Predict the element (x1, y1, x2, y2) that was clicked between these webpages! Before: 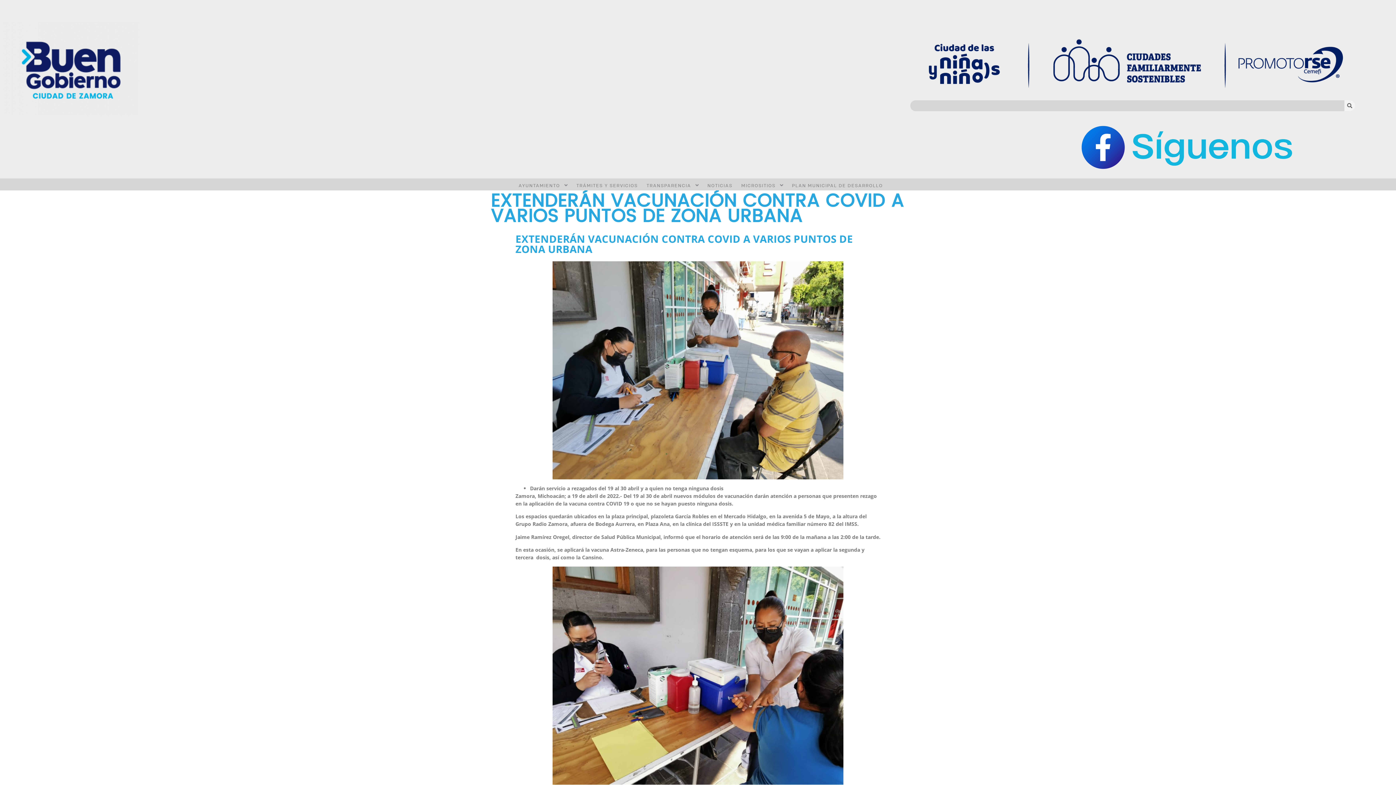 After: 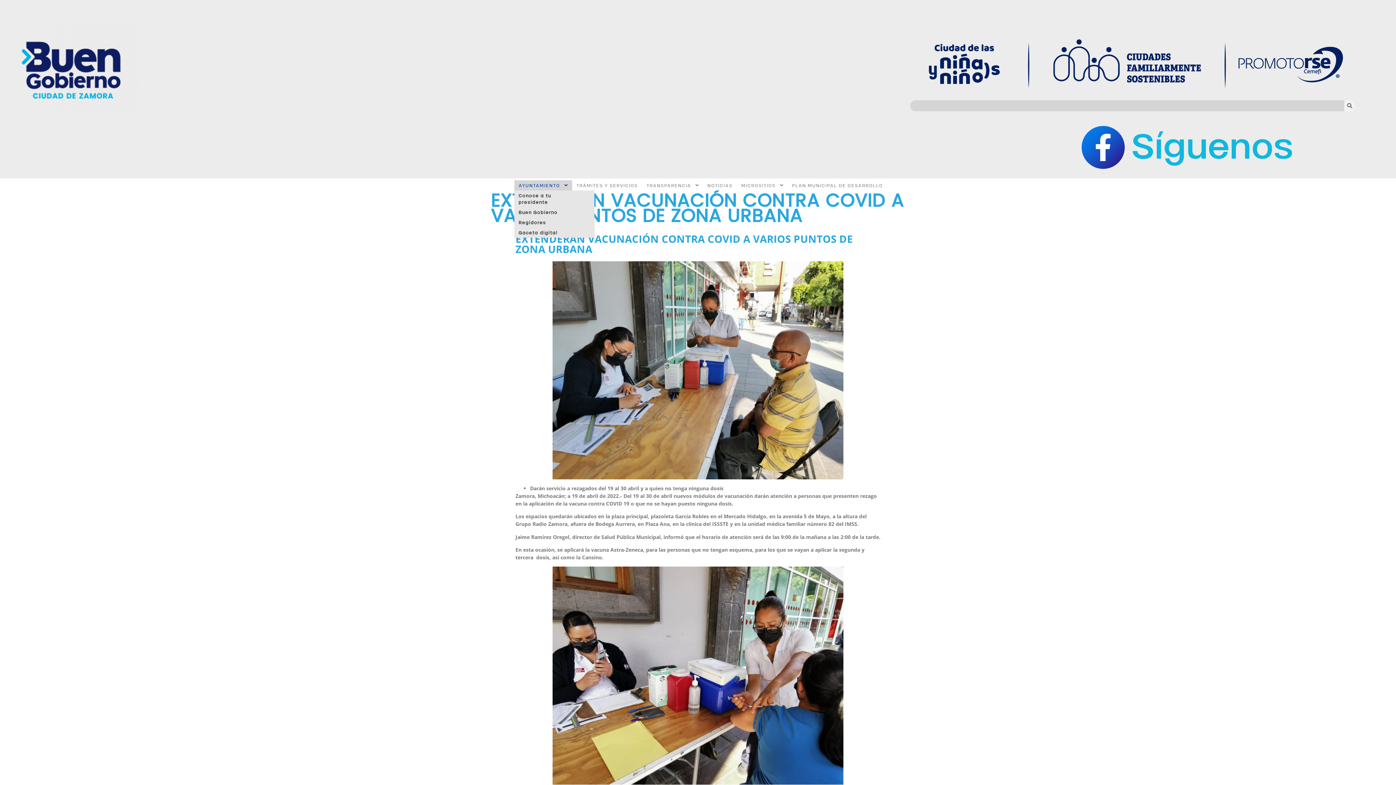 Action: bbox: (514, 180, 560, 190) label: AYUNTAMIENTO